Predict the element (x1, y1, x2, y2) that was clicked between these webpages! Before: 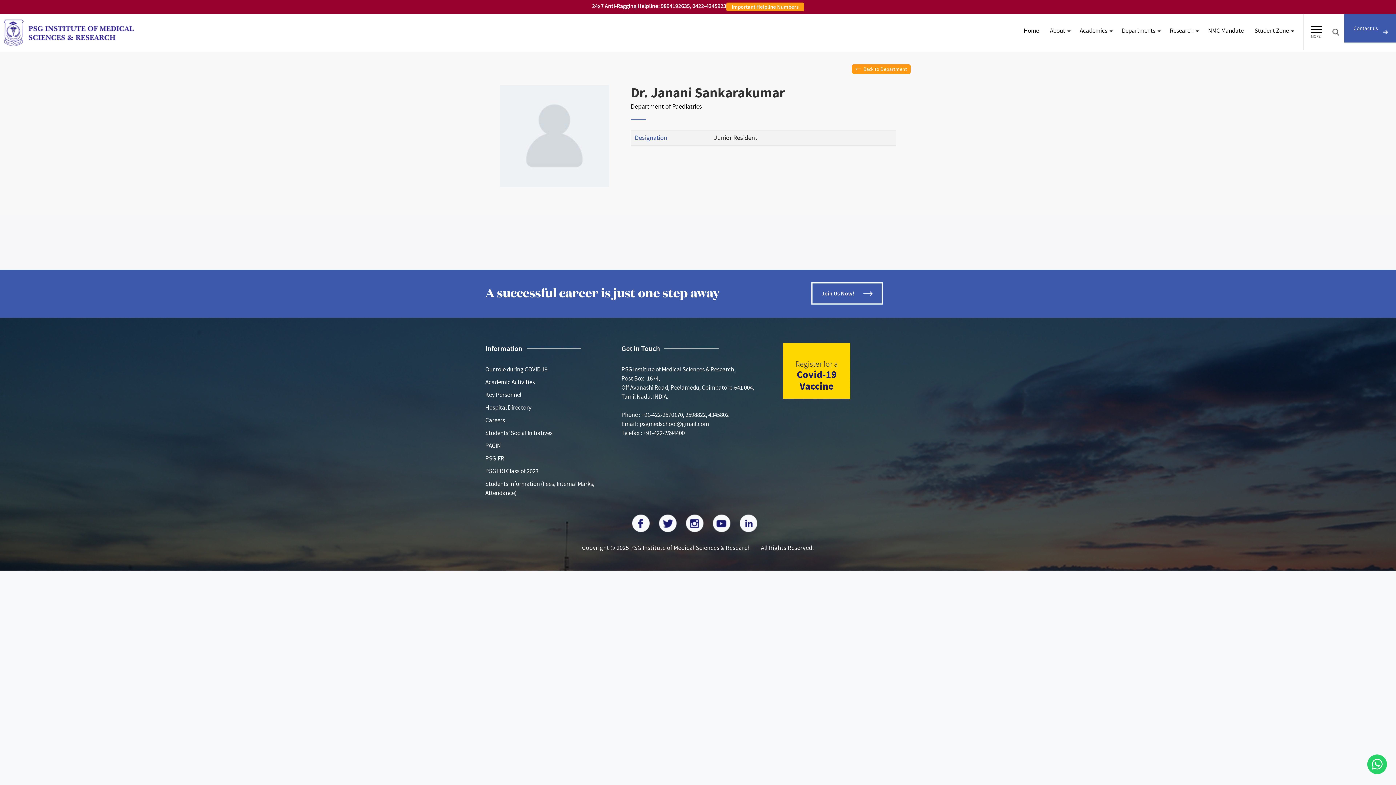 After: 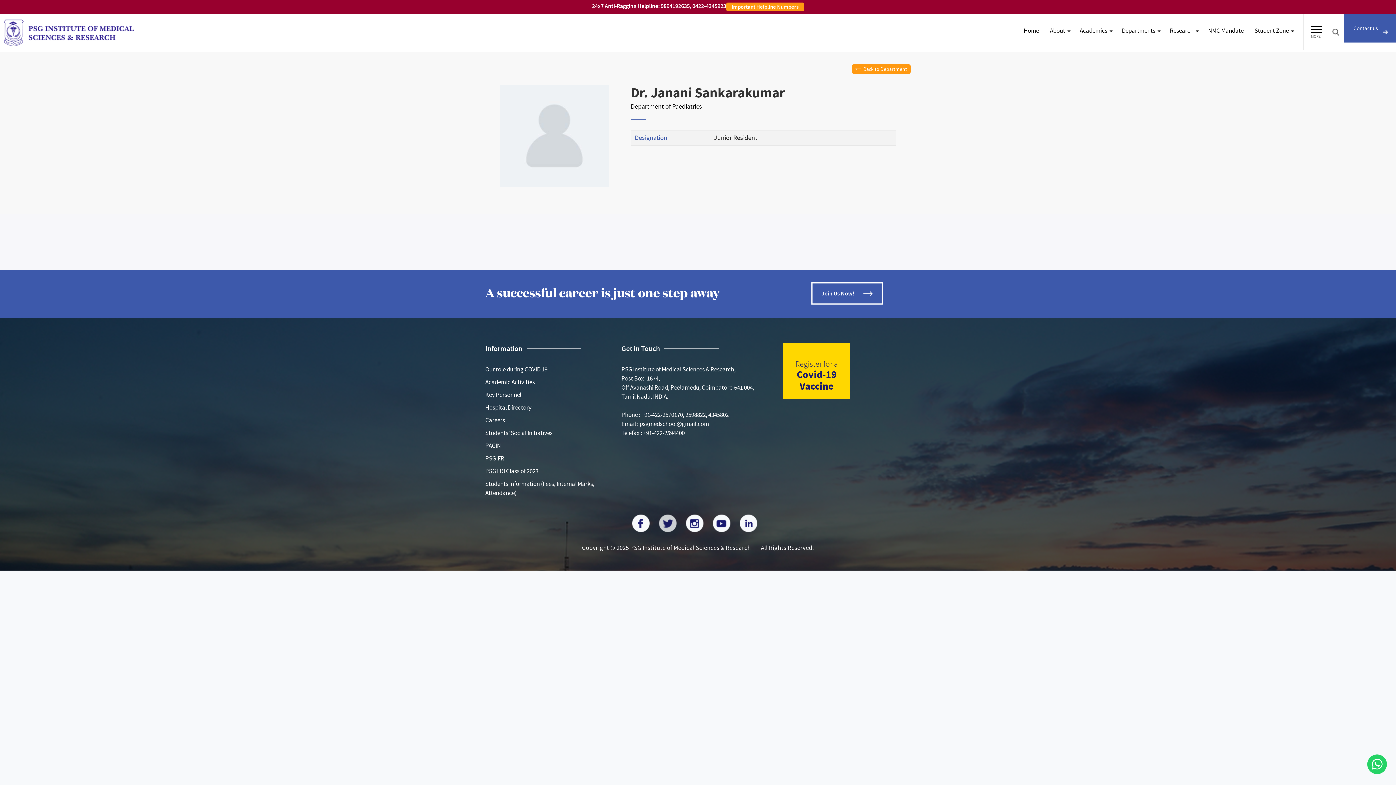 Action: bbox: (658, 514, 676, 534)